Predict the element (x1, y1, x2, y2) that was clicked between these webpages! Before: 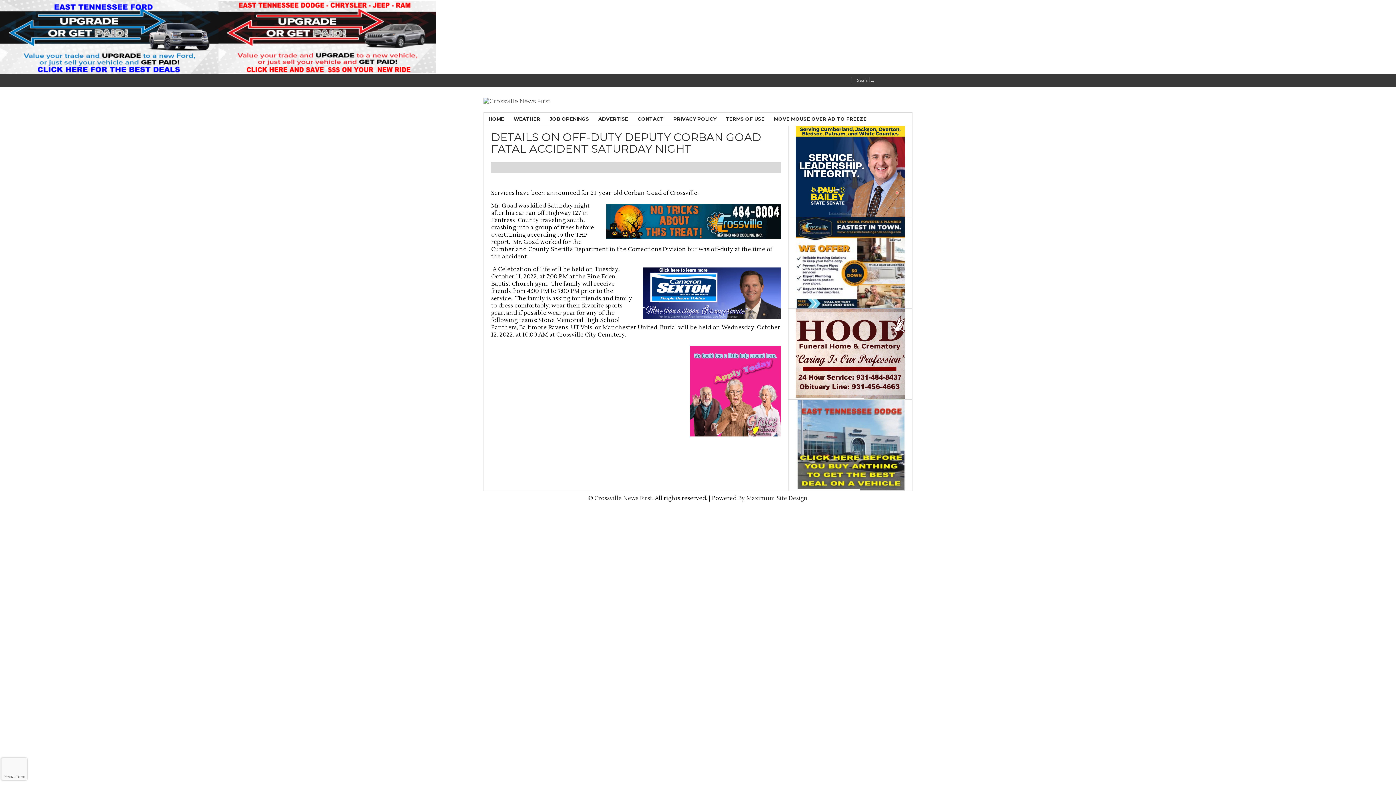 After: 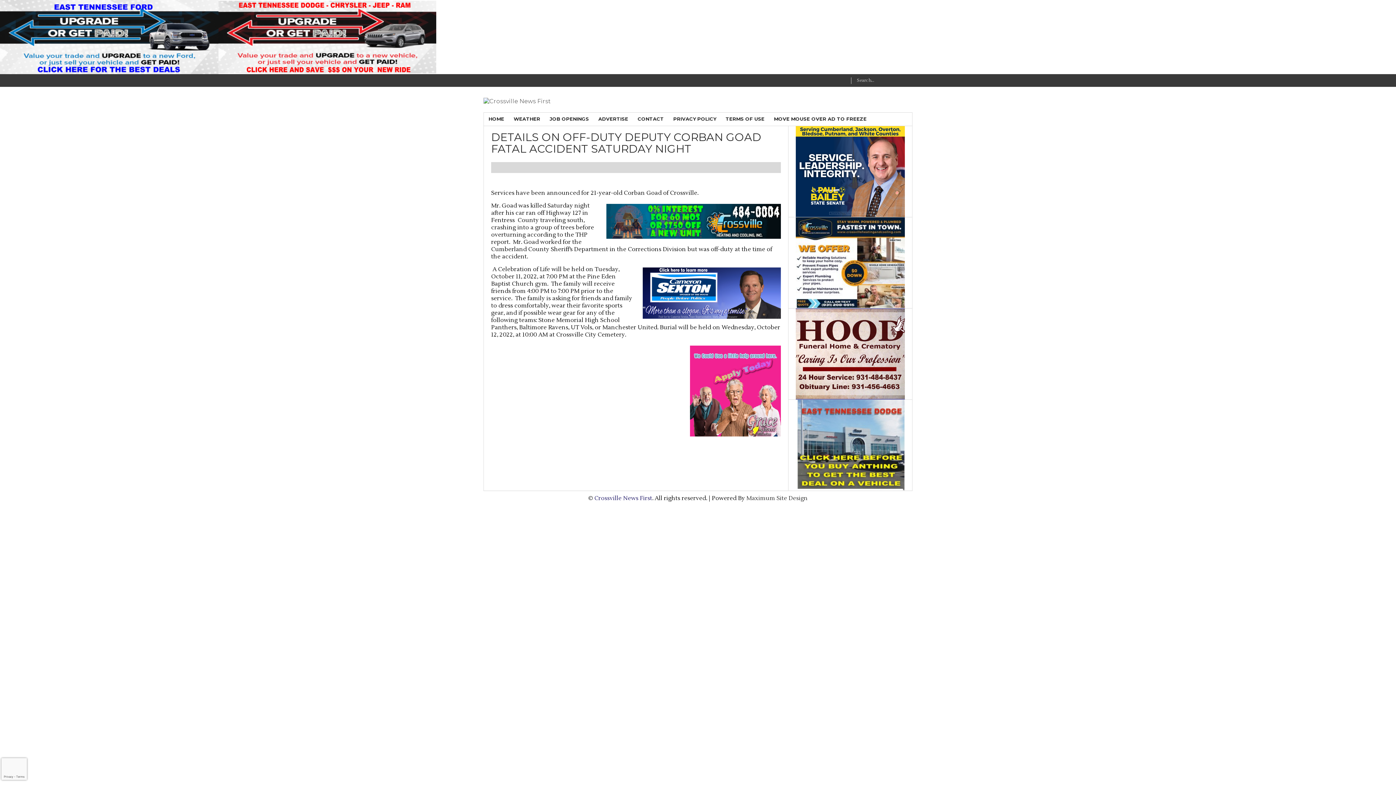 Action: bbox: (594, 494, 652, 502) label: Crossville News First